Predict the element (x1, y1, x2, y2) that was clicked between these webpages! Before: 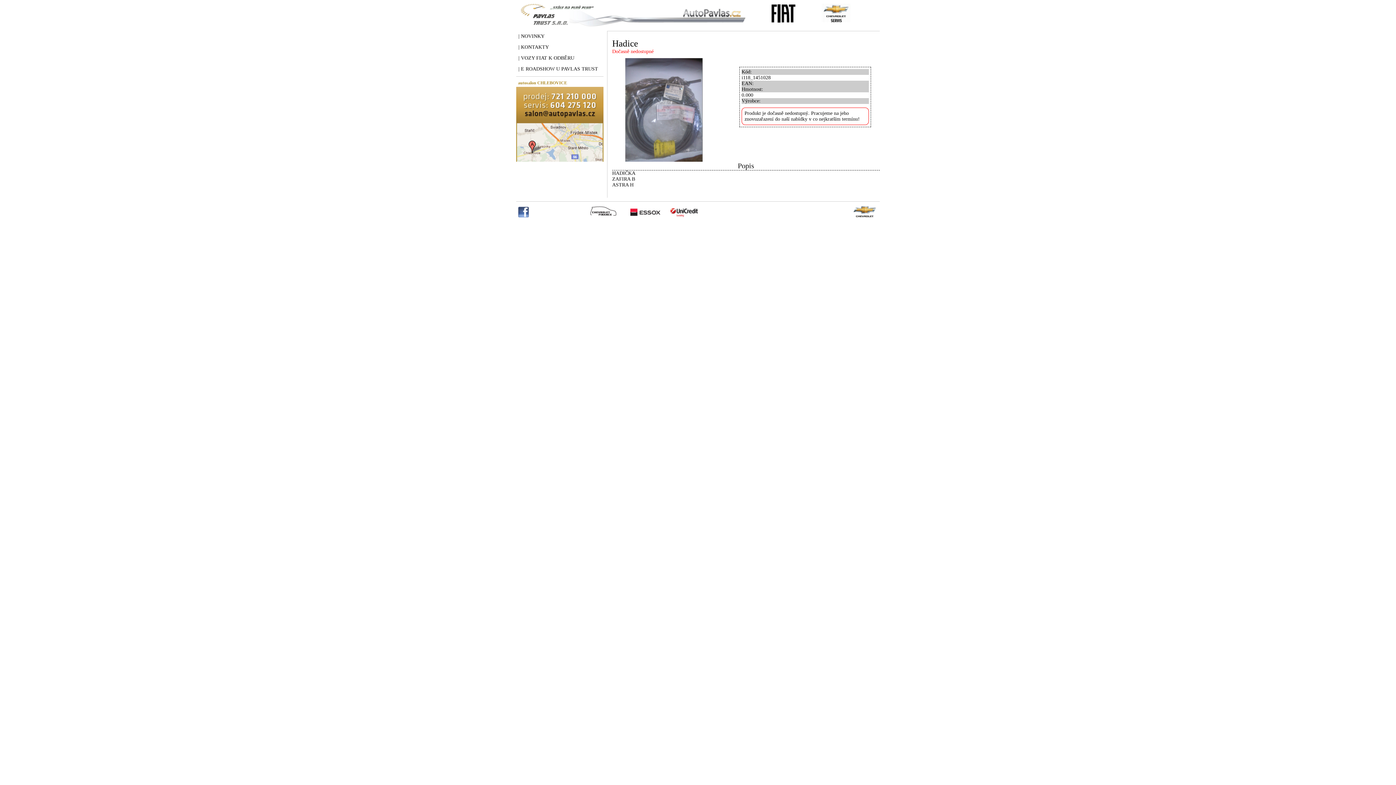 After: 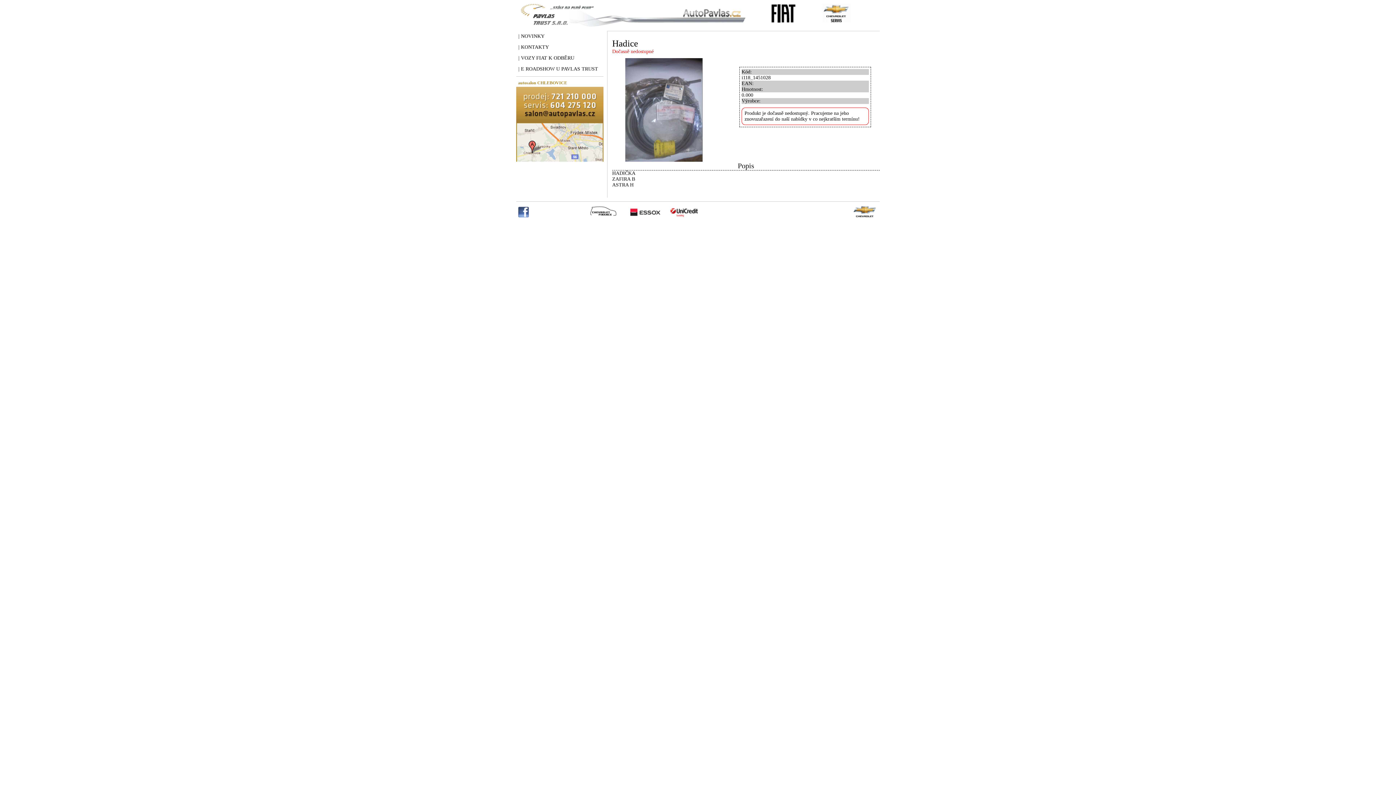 Action: bbox: (770, 18, 796, 24)